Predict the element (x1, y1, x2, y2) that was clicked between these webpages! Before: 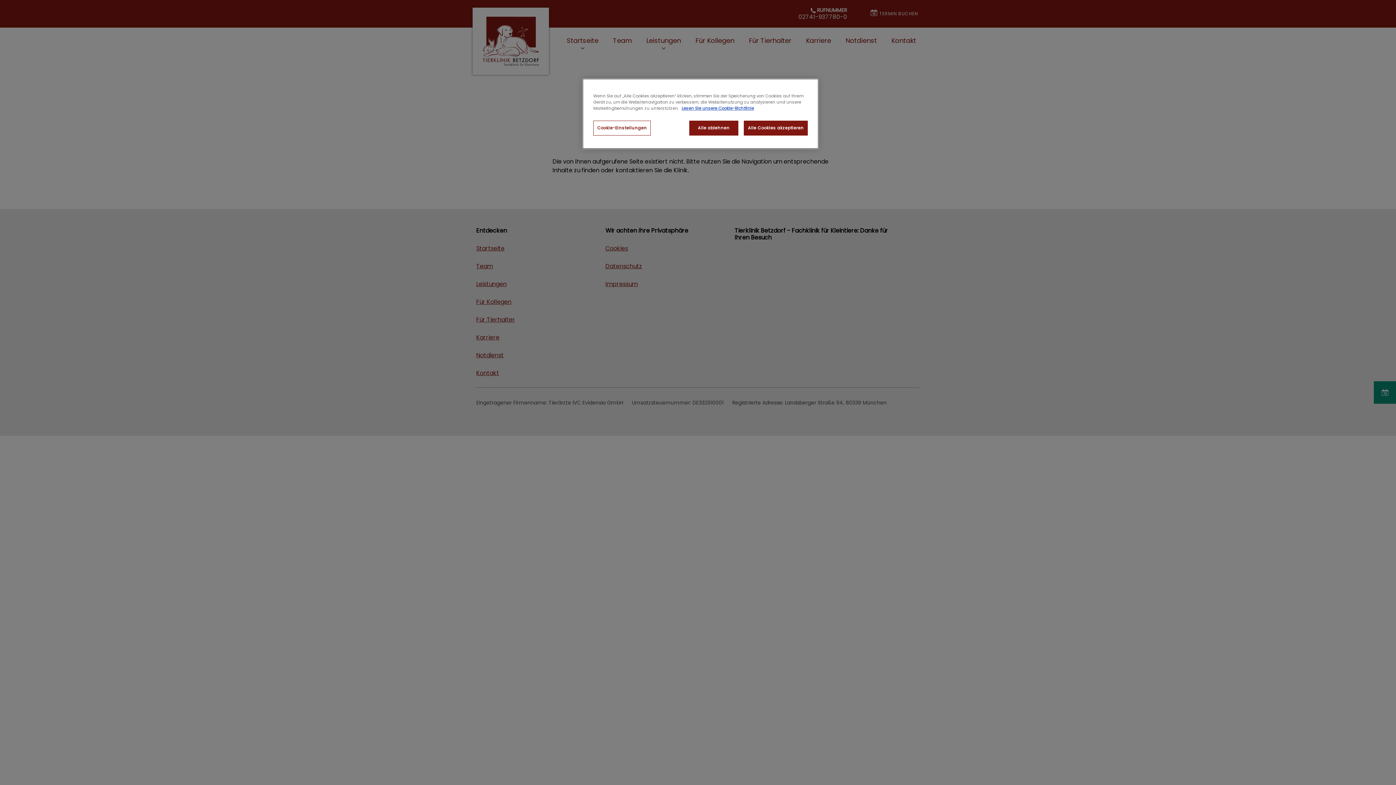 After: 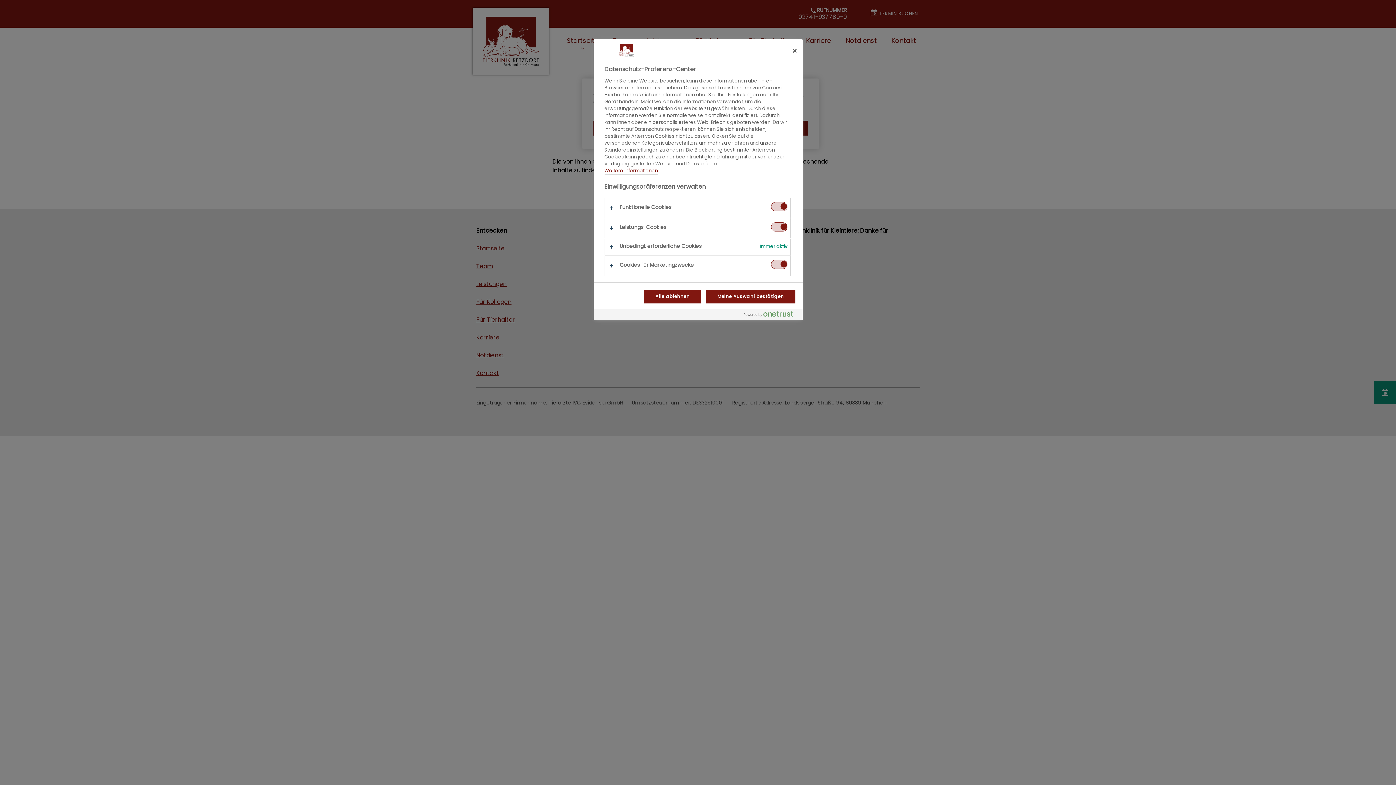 Action: bbox: (593, 120, 651, 135) label: Cookie-Einstellungen